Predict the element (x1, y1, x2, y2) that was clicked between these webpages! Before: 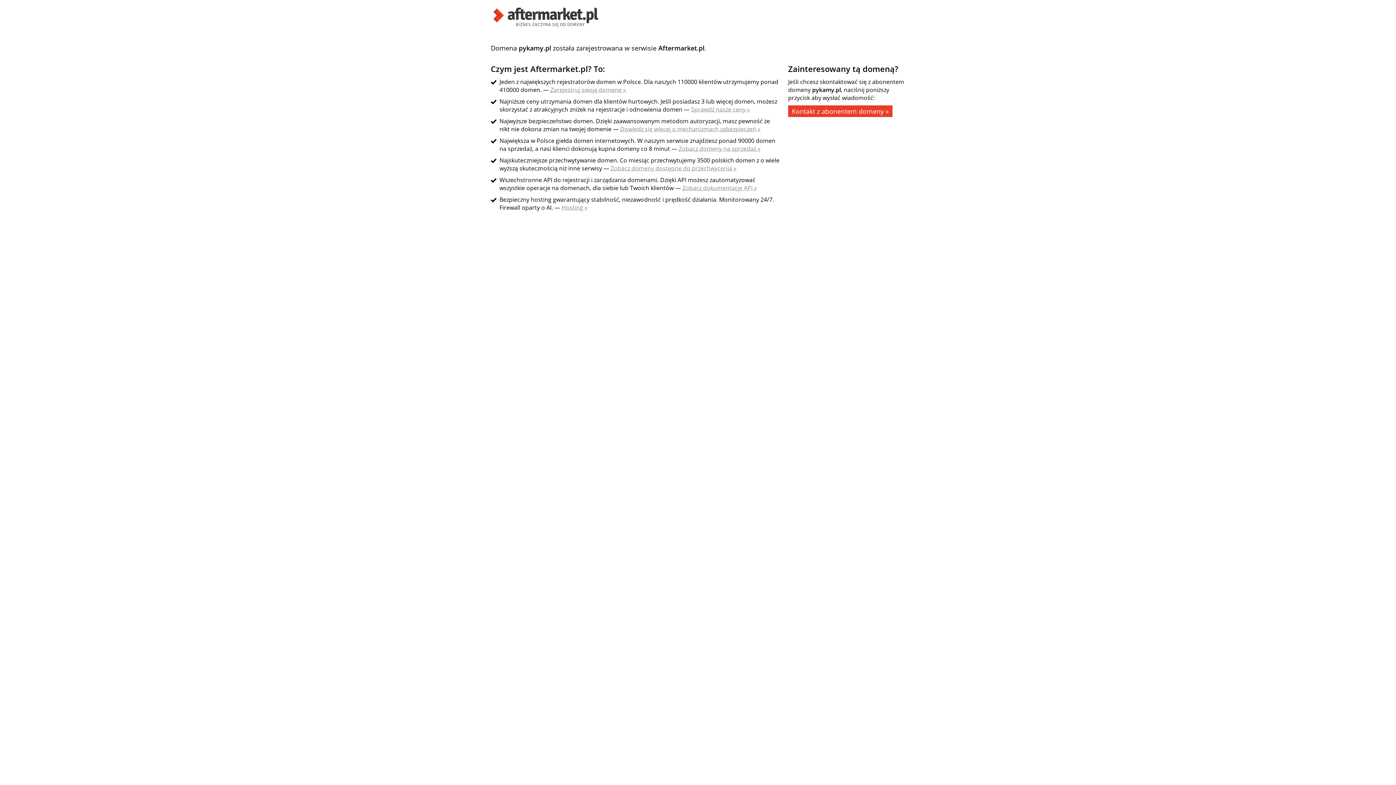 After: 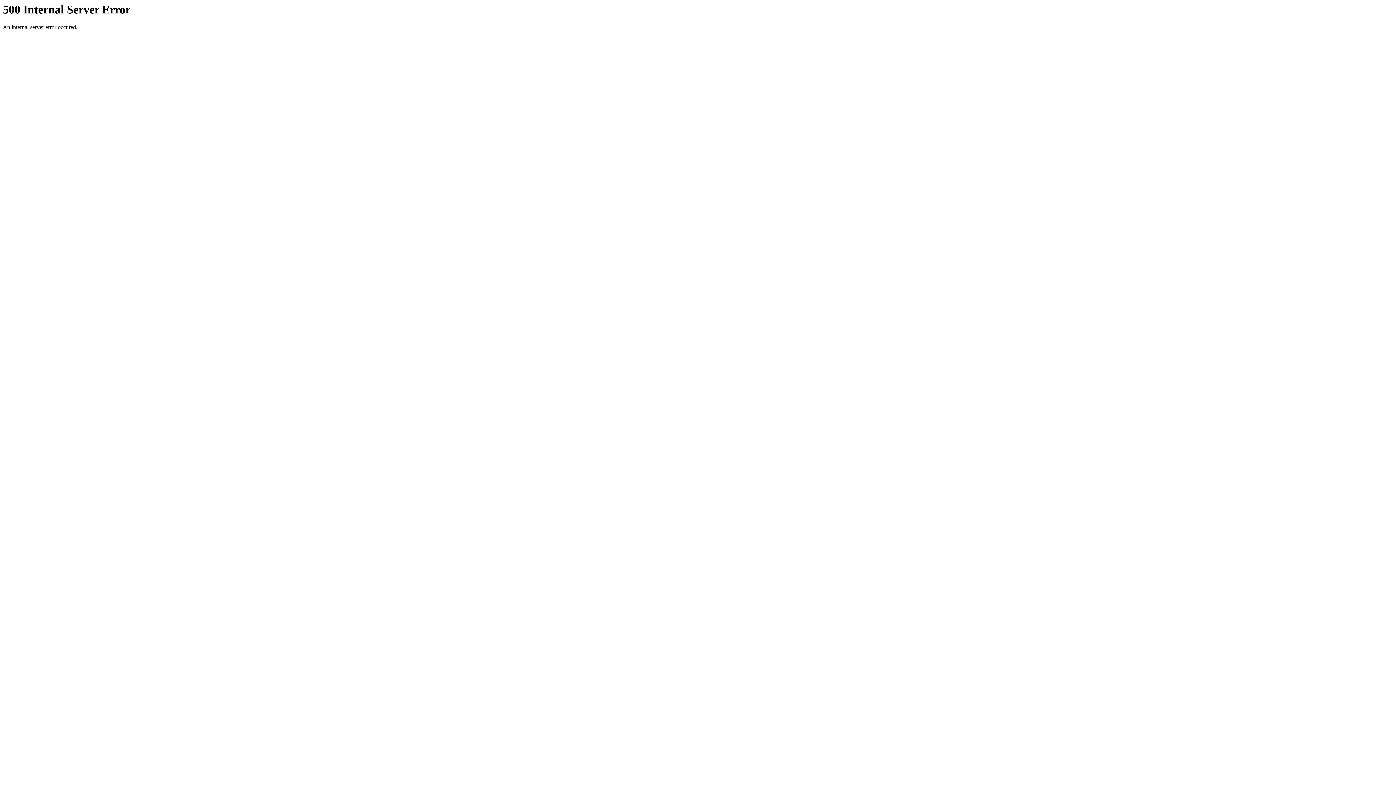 Action: label: Hosting » bbox: (561, 203, 587, 211)